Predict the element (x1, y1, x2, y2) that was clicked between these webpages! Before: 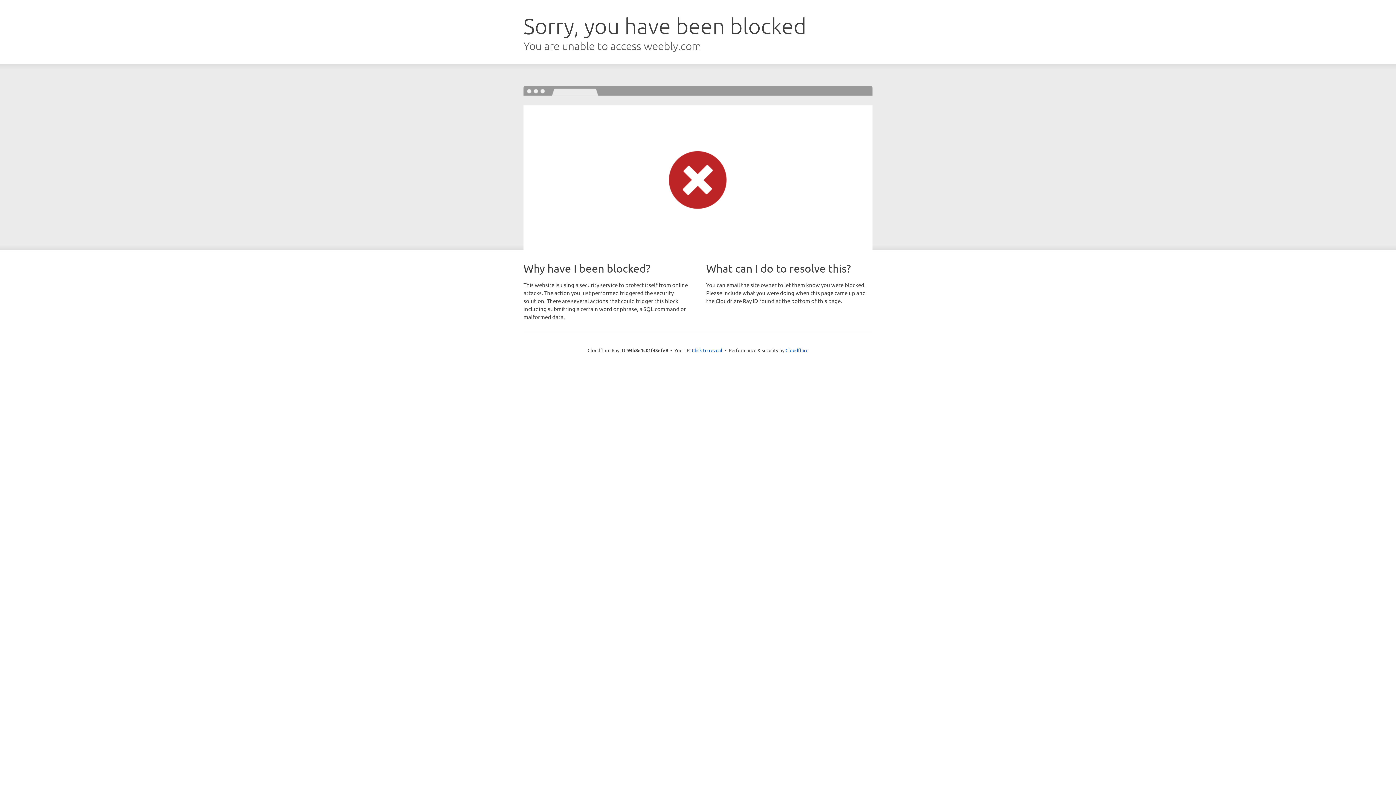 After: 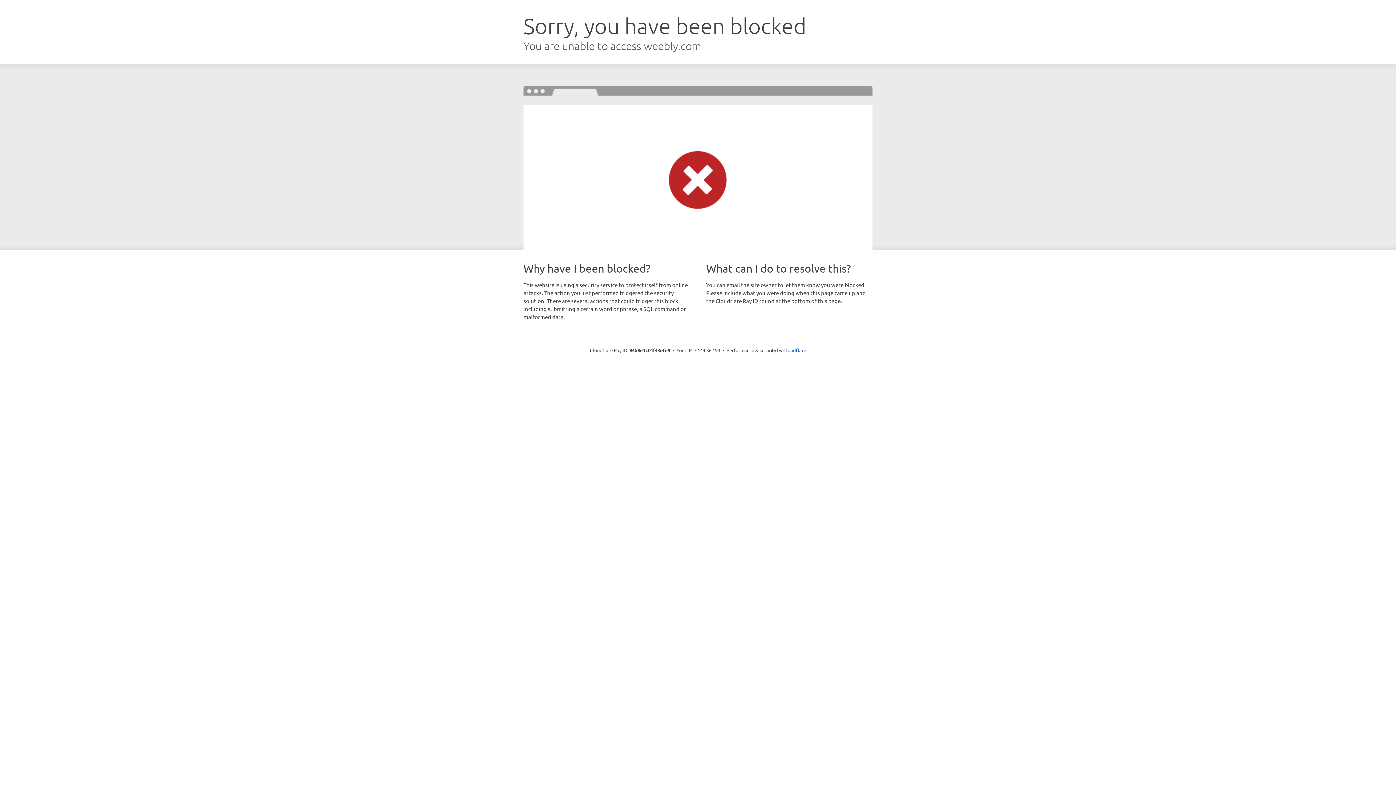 Action: label: Click to reveal bbox: (692, 346, 722, 353)